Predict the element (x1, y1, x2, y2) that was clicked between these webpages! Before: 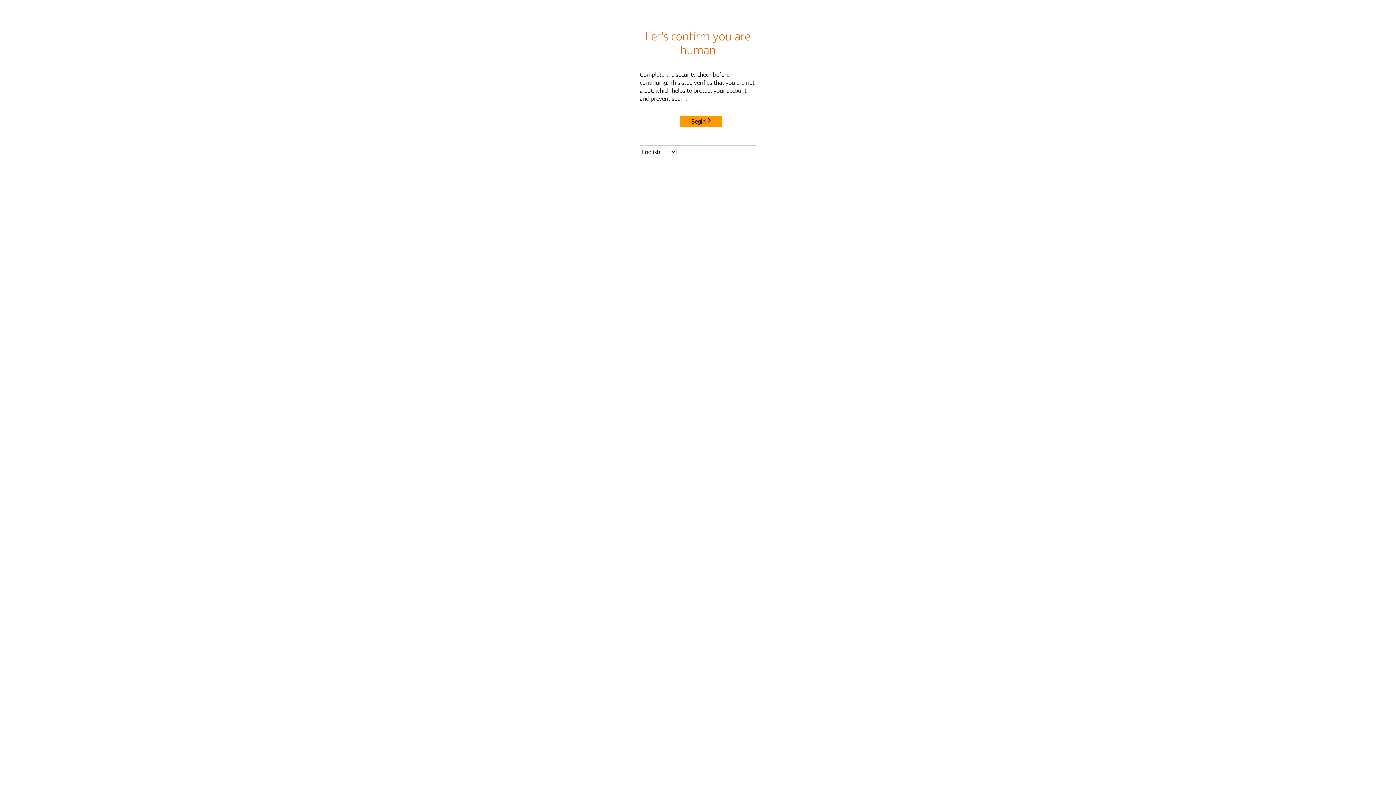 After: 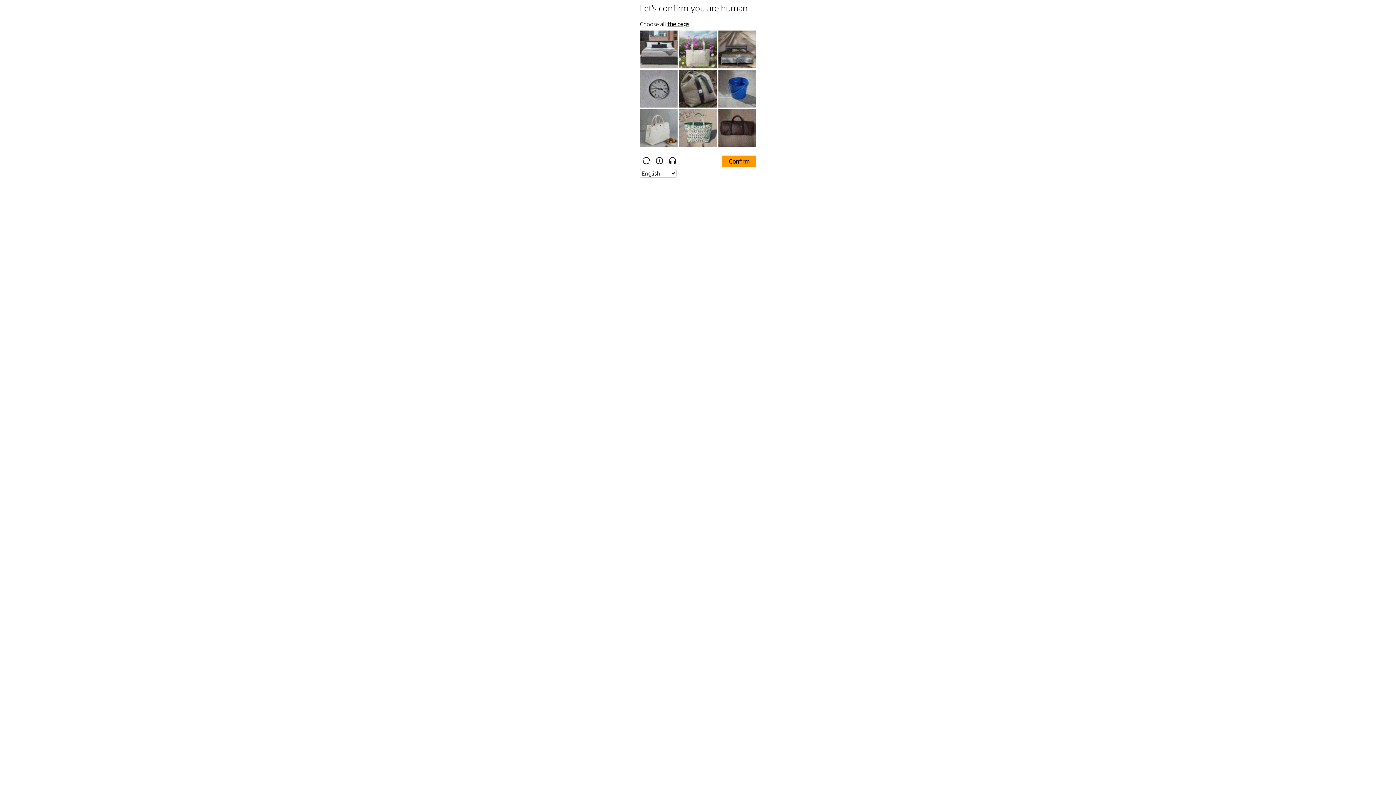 Action: bbox: (680, 115, 722, 127) label: Begin